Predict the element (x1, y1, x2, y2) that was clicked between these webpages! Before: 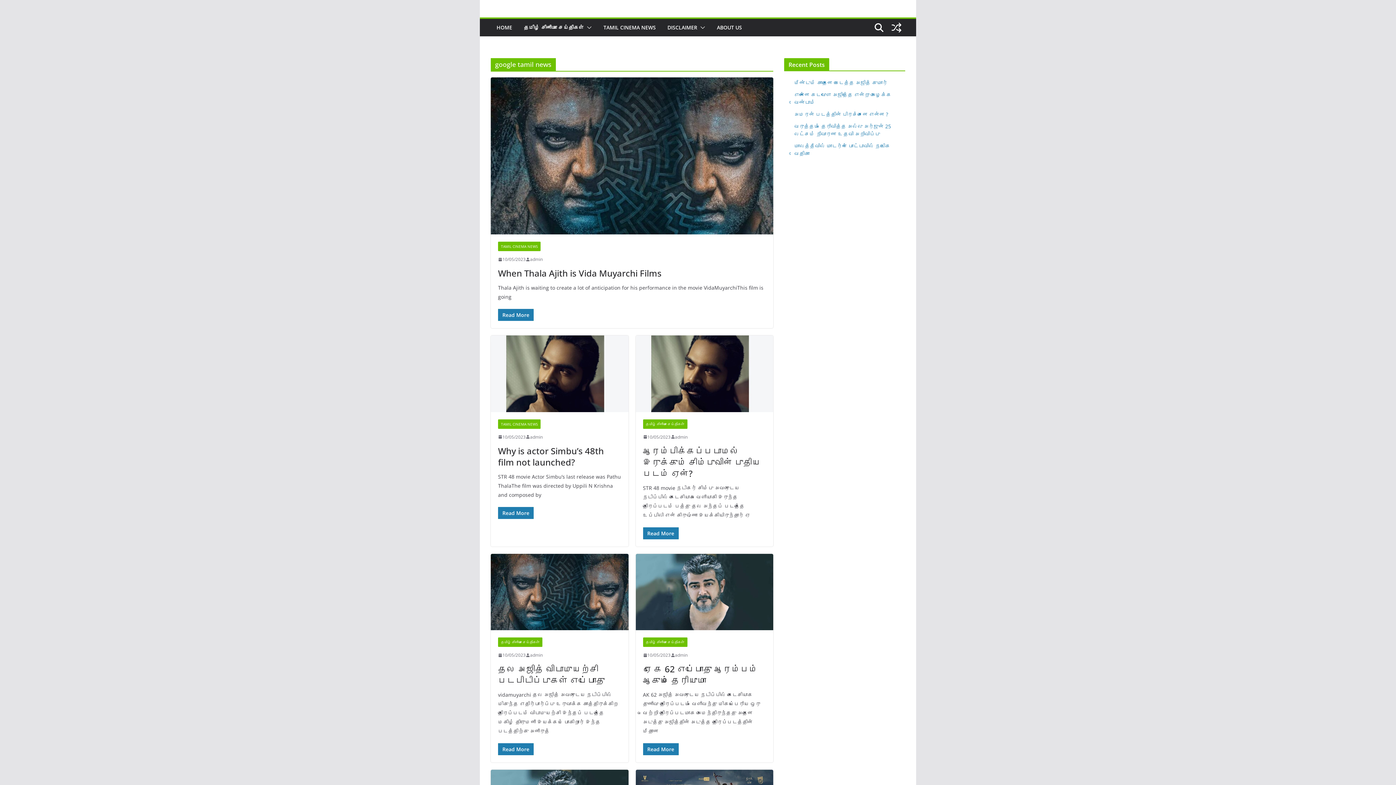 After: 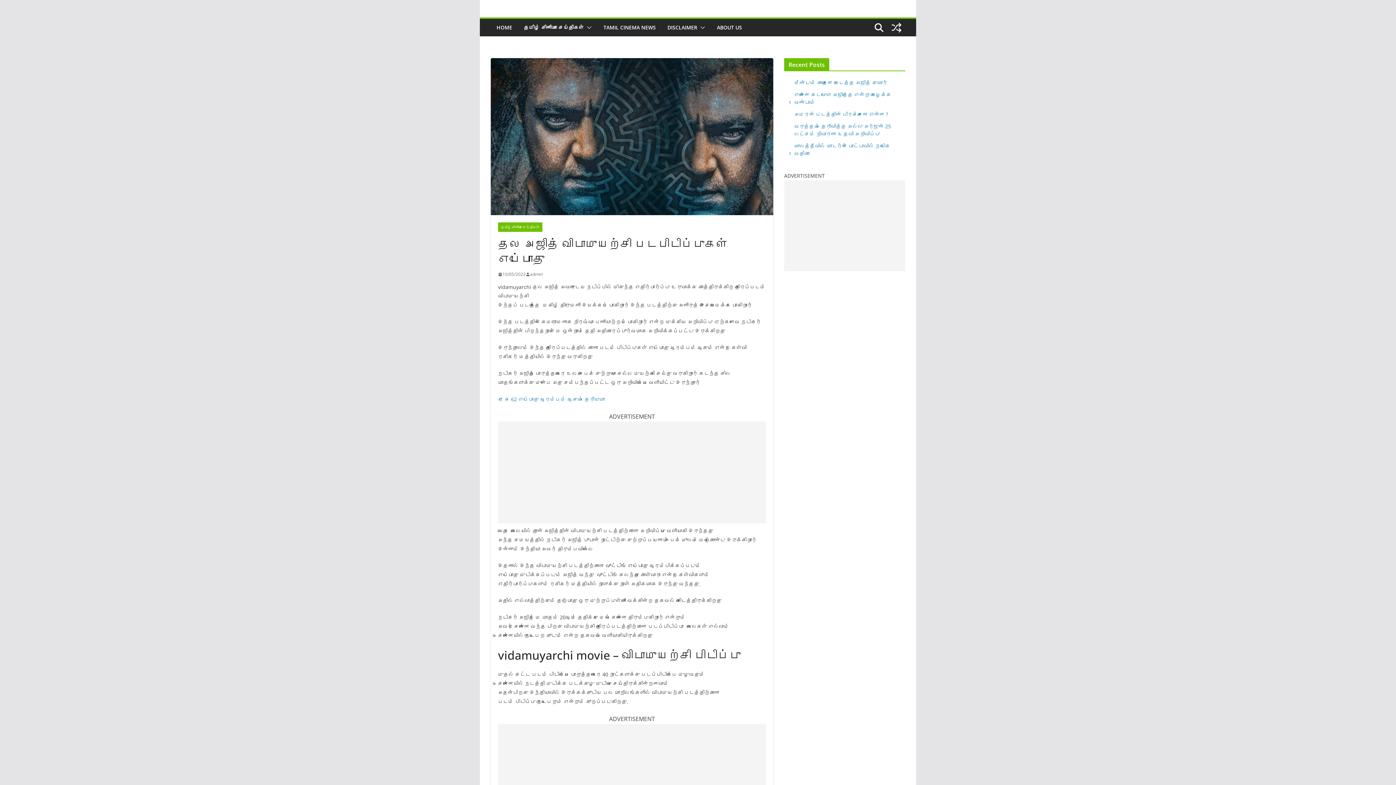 Action: bbox: (498, 651, 525, 659) label: 10/05/2023